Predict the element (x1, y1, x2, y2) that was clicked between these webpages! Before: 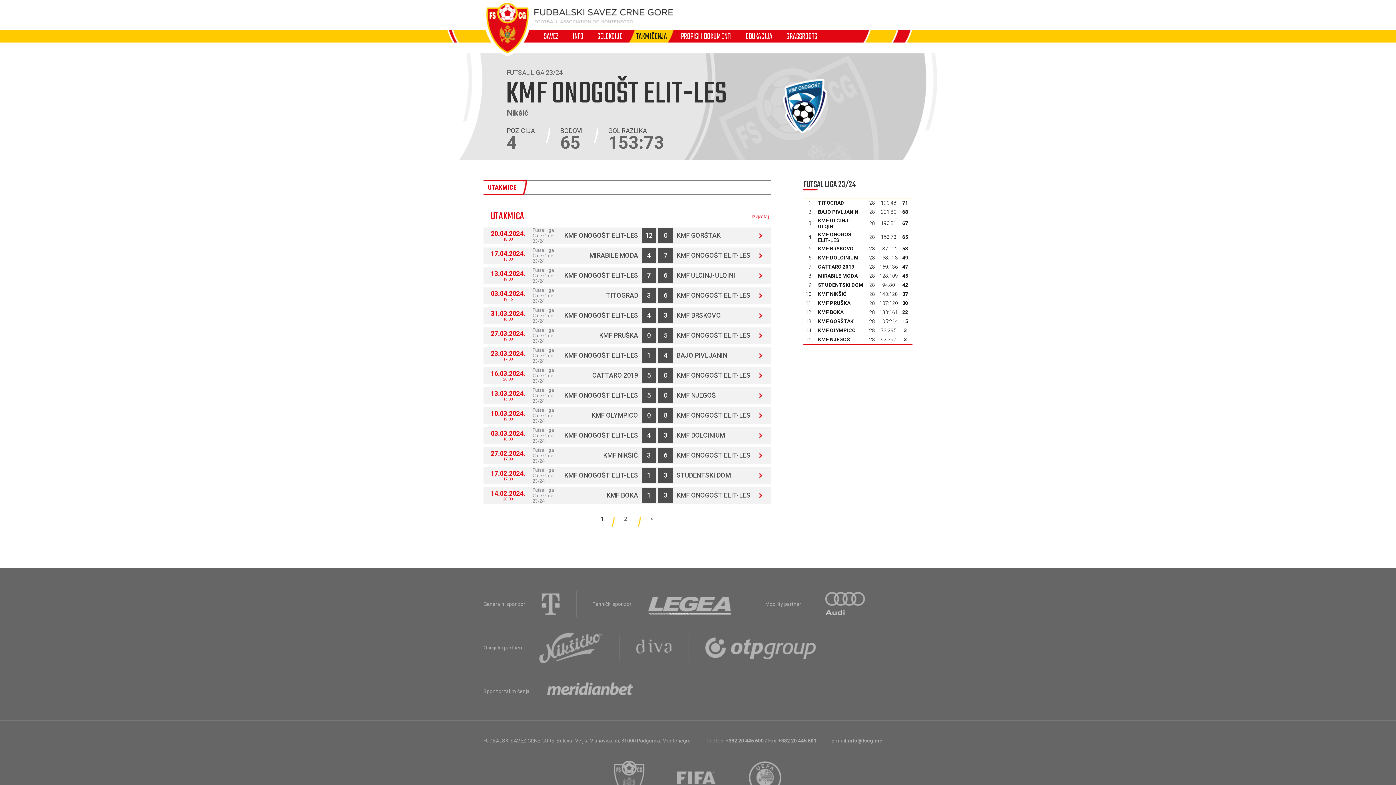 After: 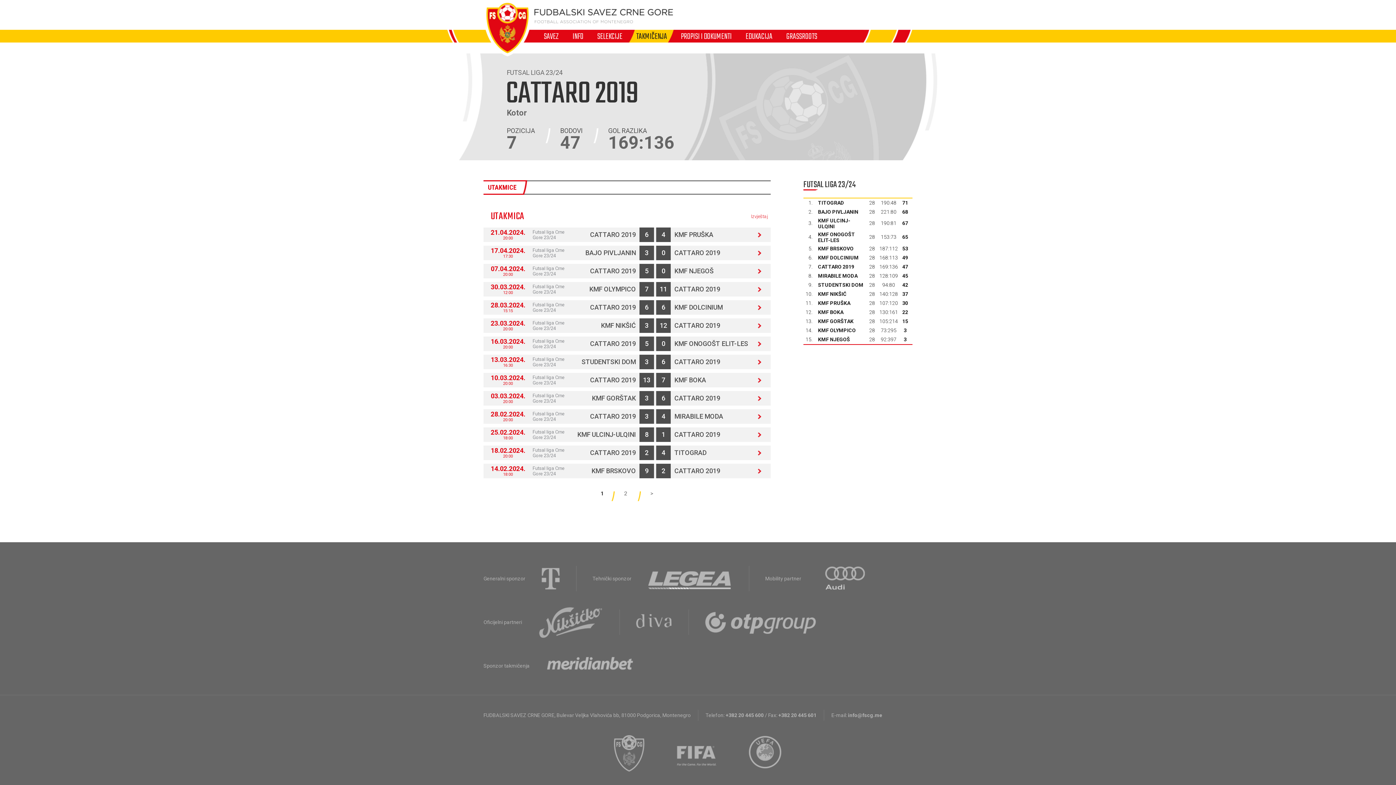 Action: label: CATTARO 2019 bbox: (592, 371, 638, 379)